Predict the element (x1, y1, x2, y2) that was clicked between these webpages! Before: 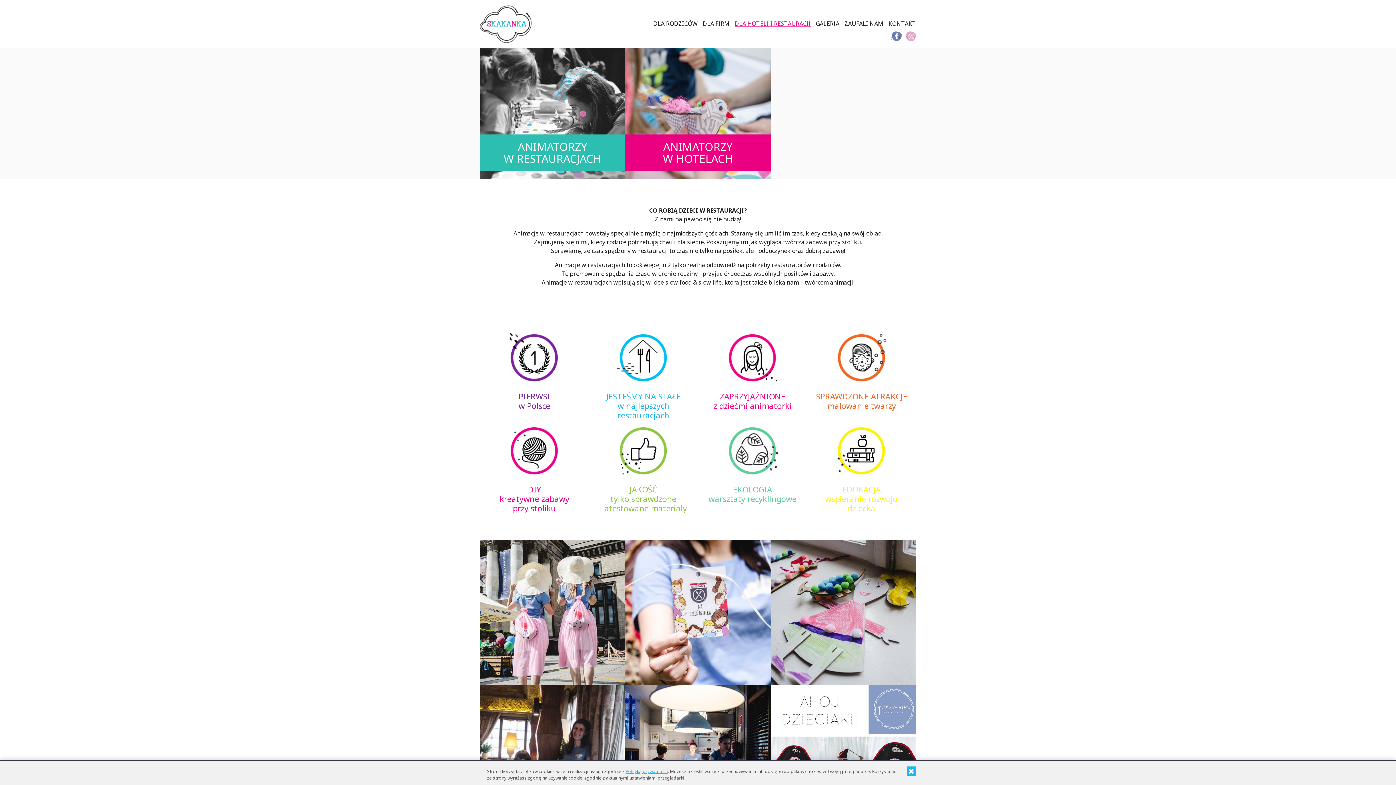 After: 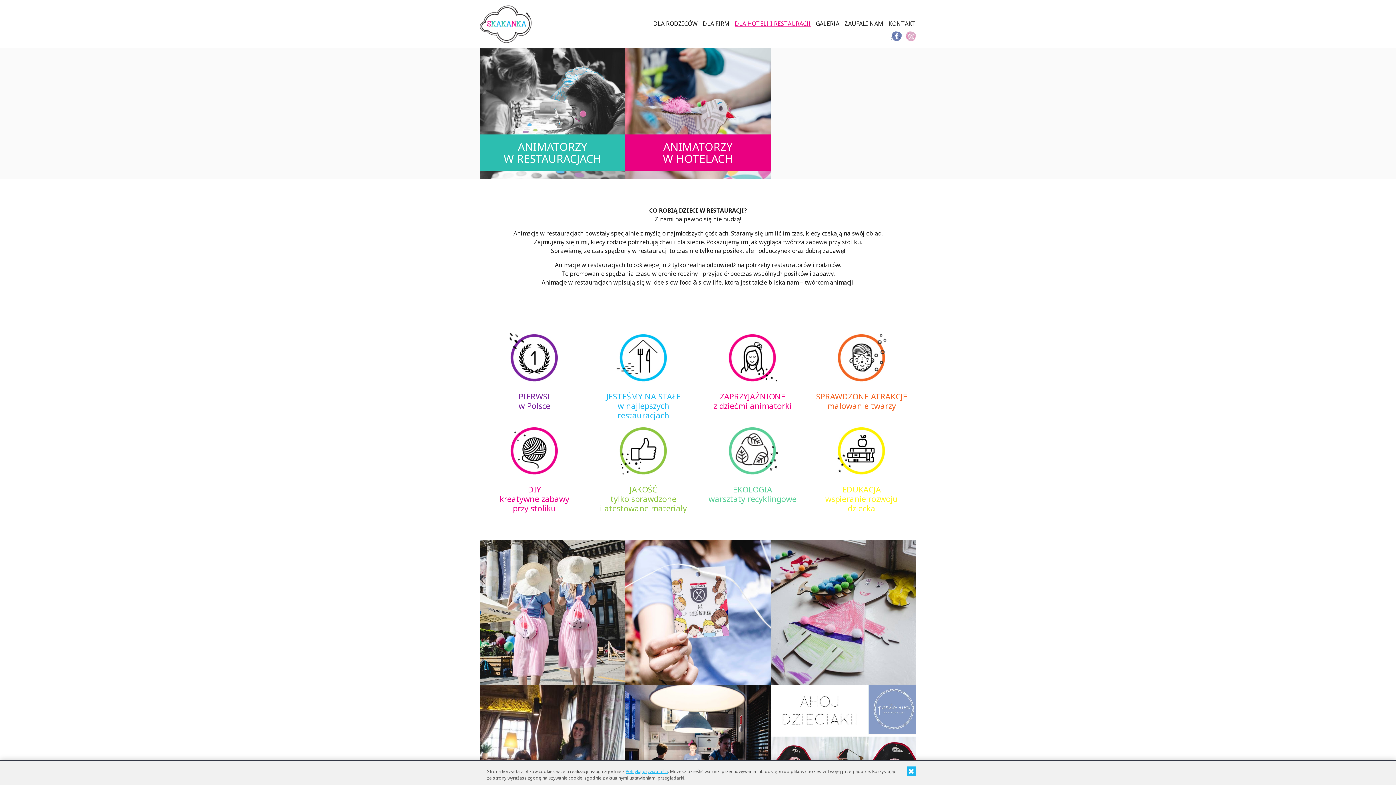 Action: label: ANIMATORZY W RESTAURACJACH bbox: (480, 48, 625, 178)